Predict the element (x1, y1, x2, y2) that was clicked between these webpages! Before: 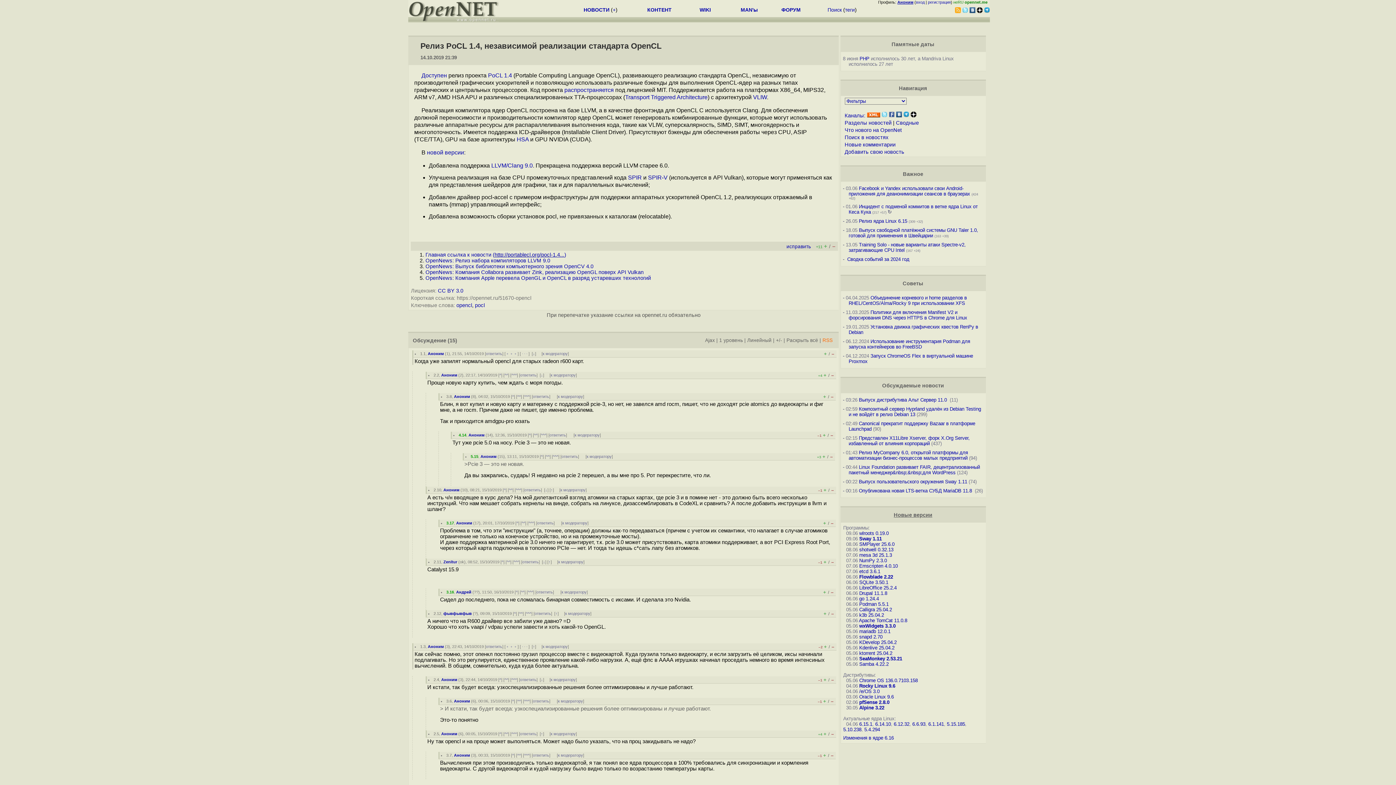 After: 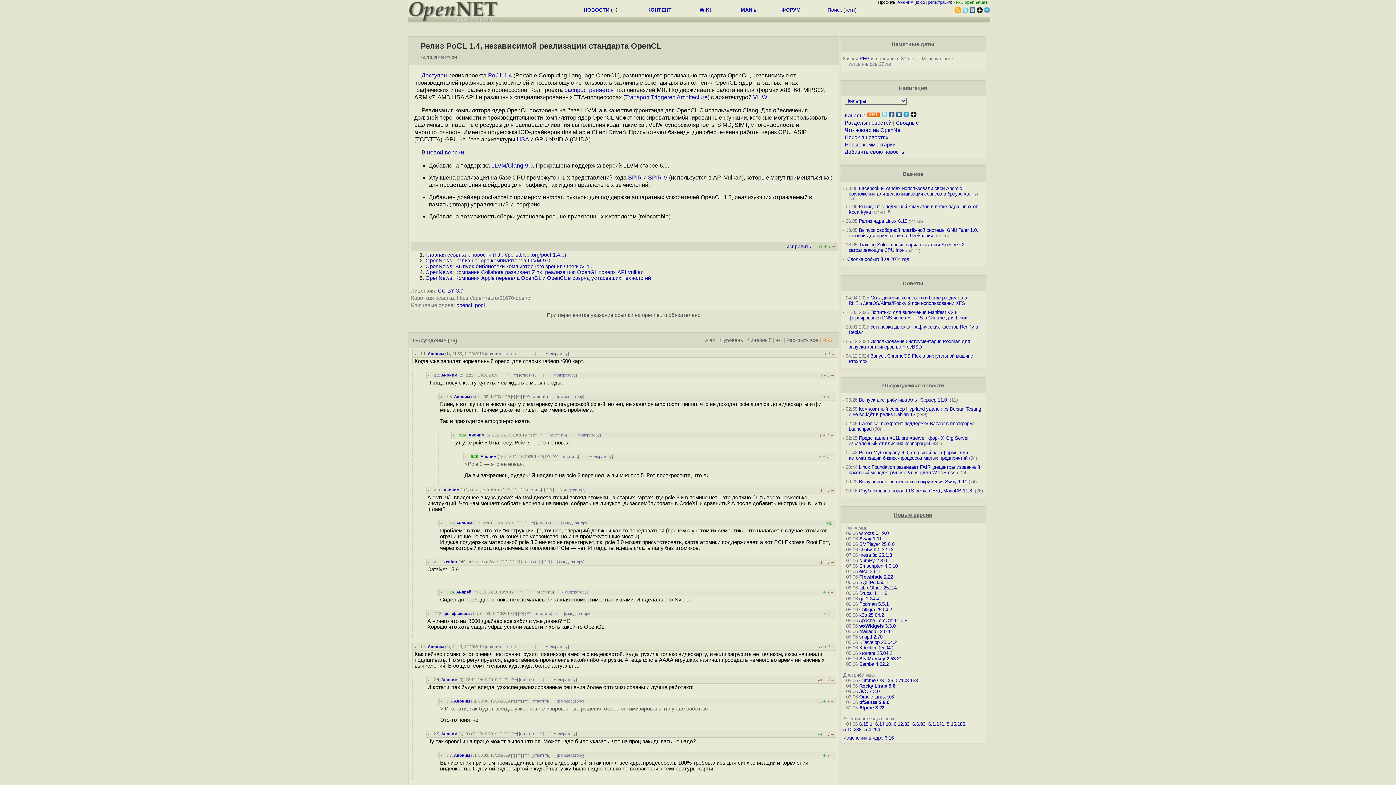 Action: label: + bbox: (823, 521, 828, 526)